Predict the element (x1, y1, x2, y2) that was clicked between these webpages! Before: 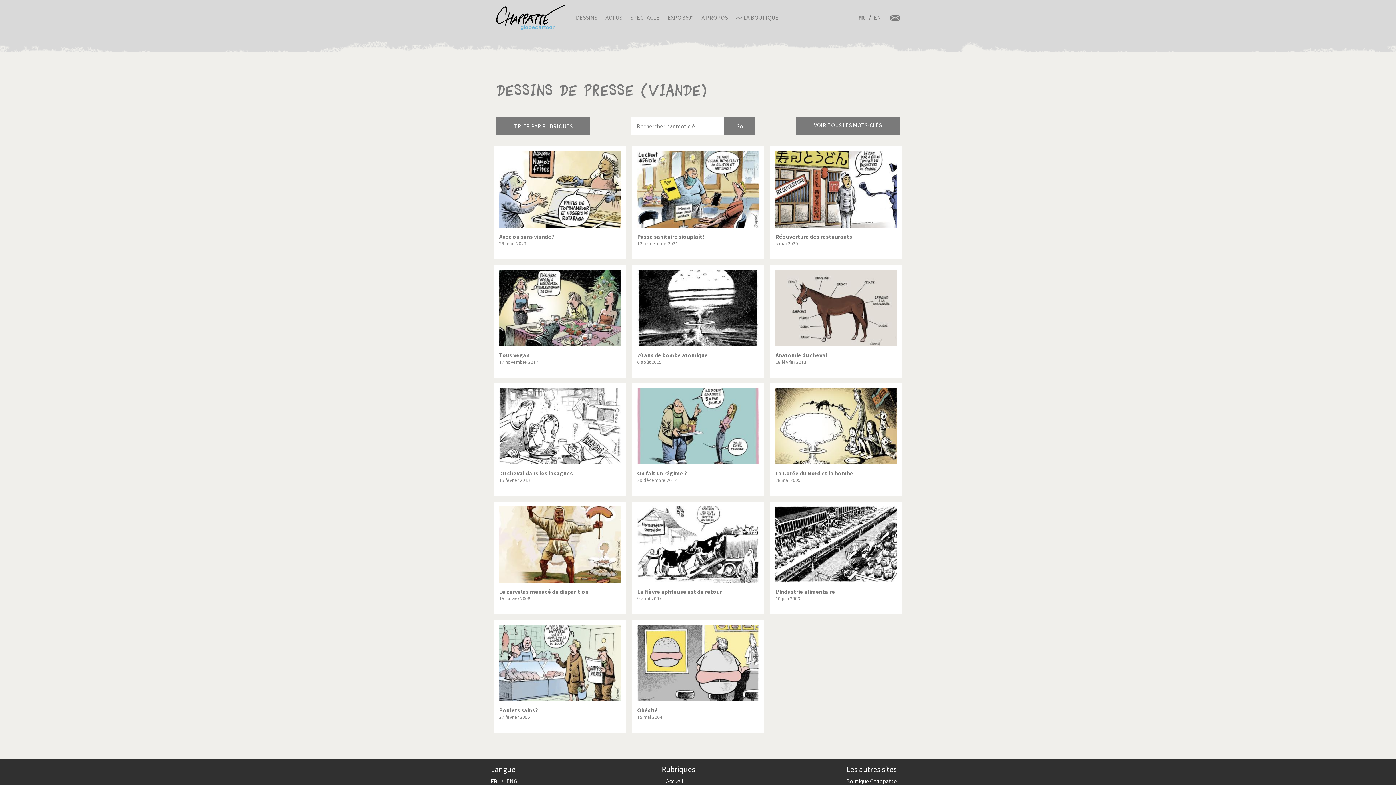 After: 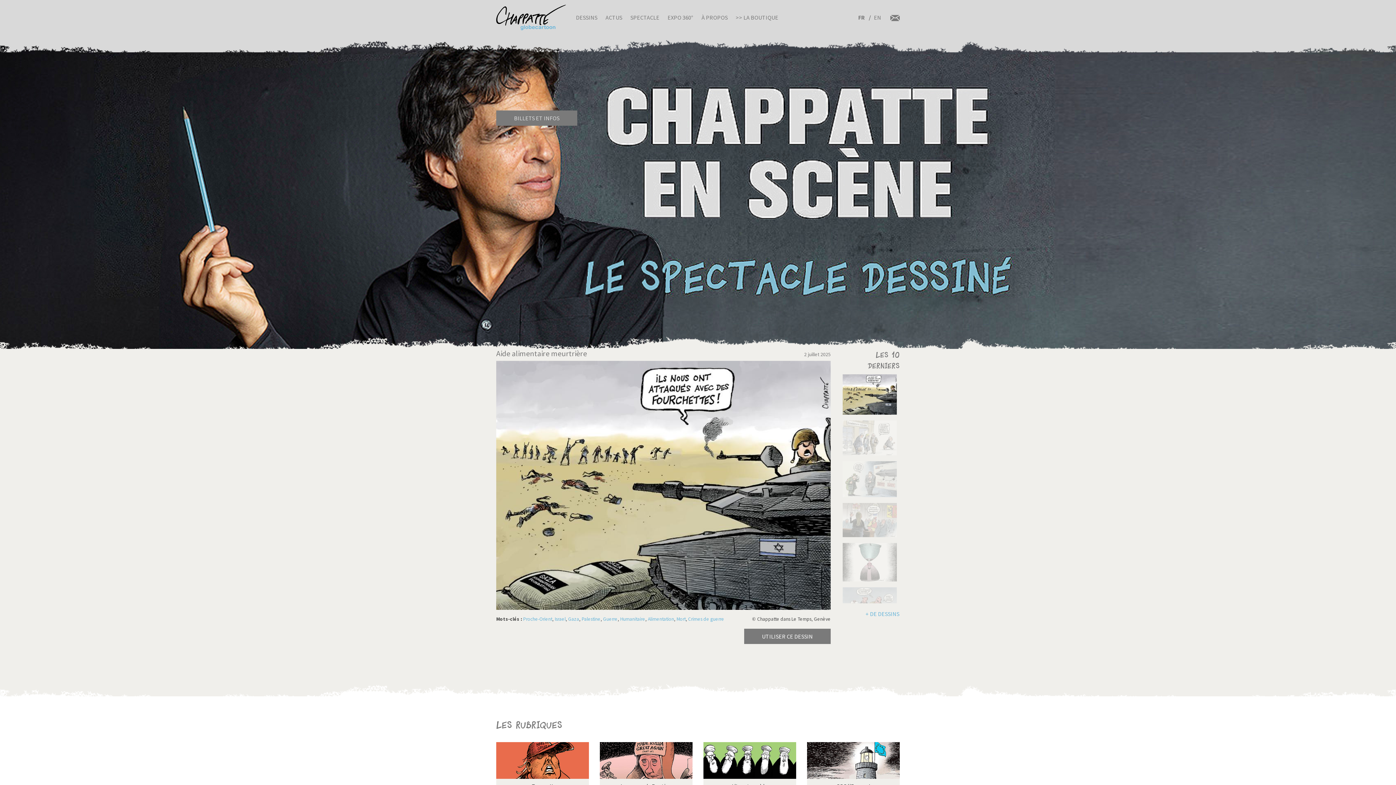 Action: bbox: (490, 777, 497, 785) label: FR